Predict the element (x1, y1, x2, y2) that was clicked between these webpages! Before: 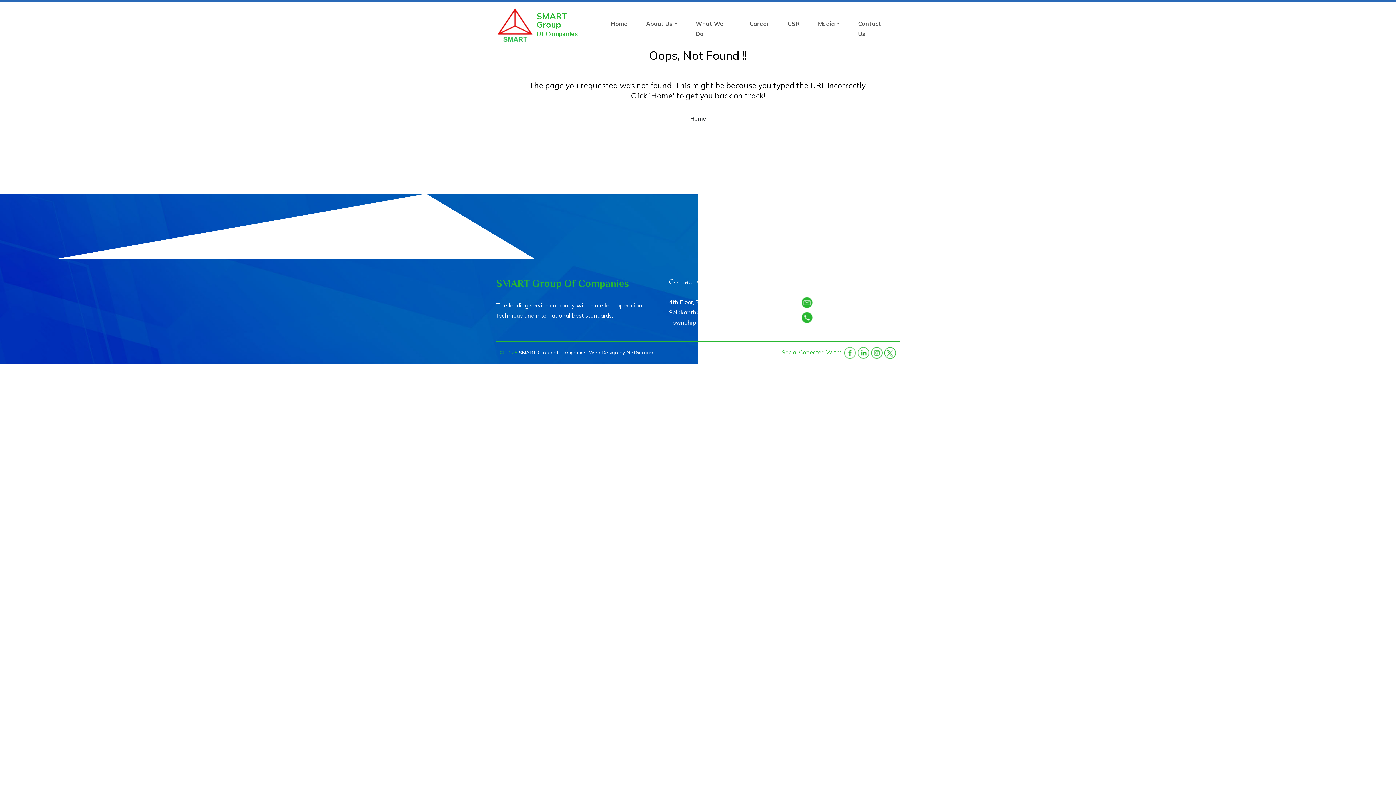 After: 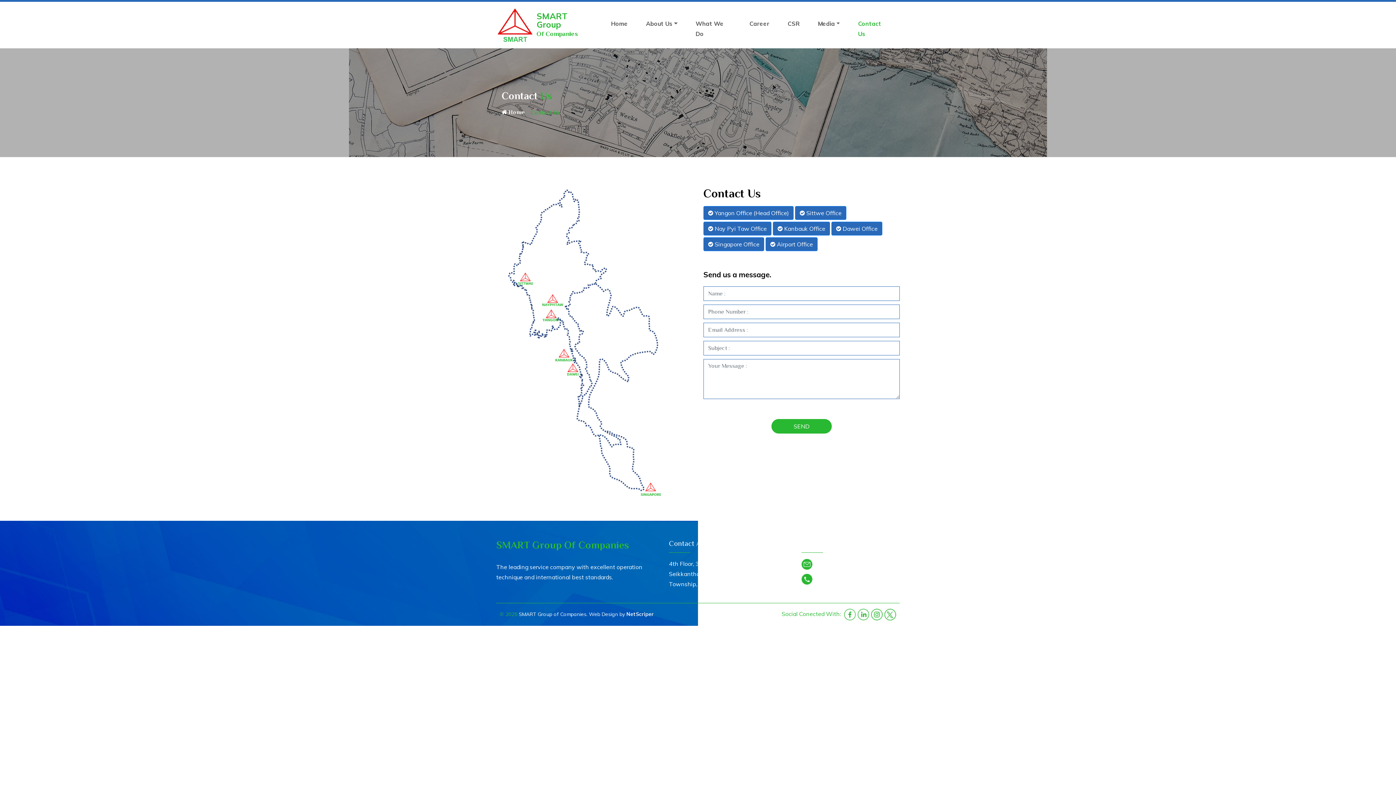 Action: label: Contact Us bbox: (858, 15, 888, 41)